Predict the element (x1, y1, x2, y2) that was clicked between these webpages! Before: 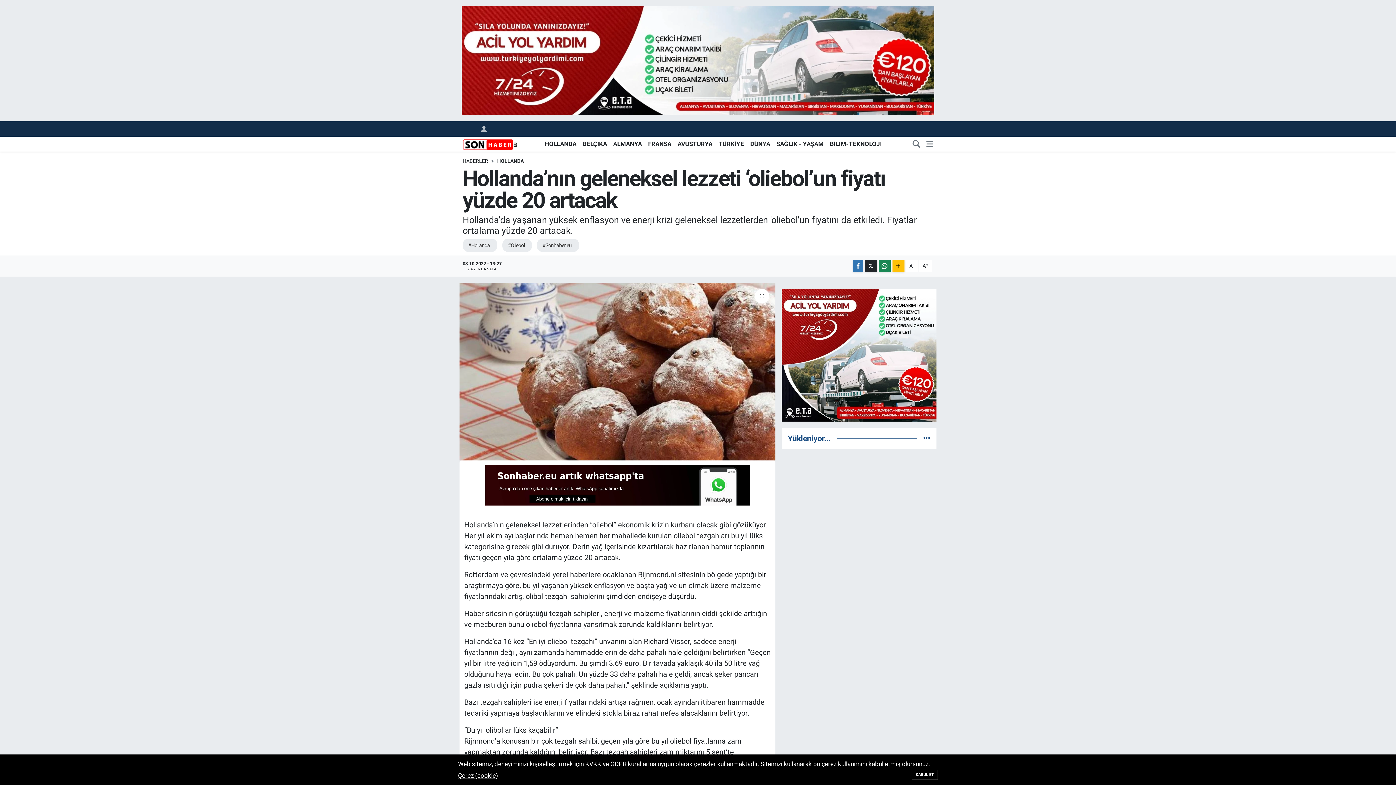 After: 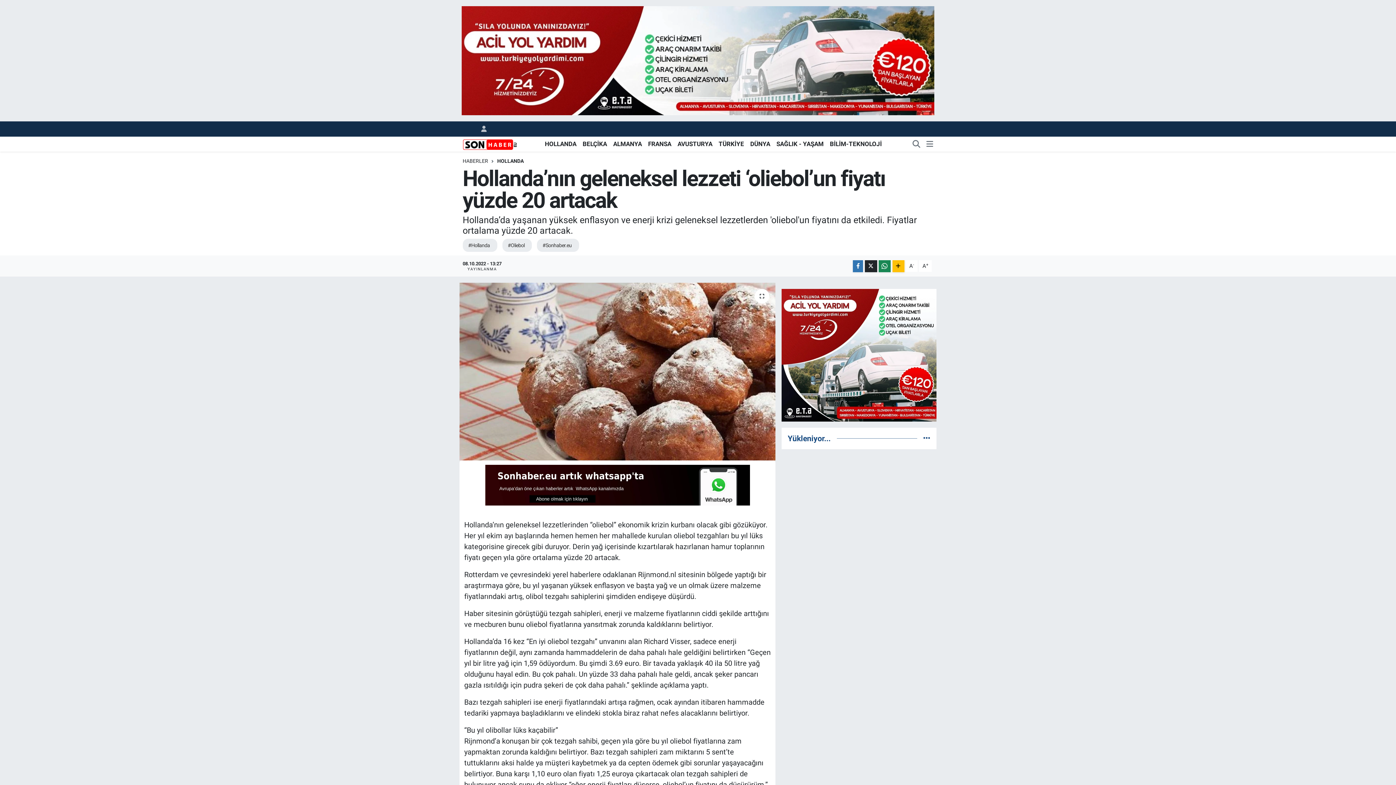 Action: label: KABUL ET bbox: (912, 770, 938, 780)